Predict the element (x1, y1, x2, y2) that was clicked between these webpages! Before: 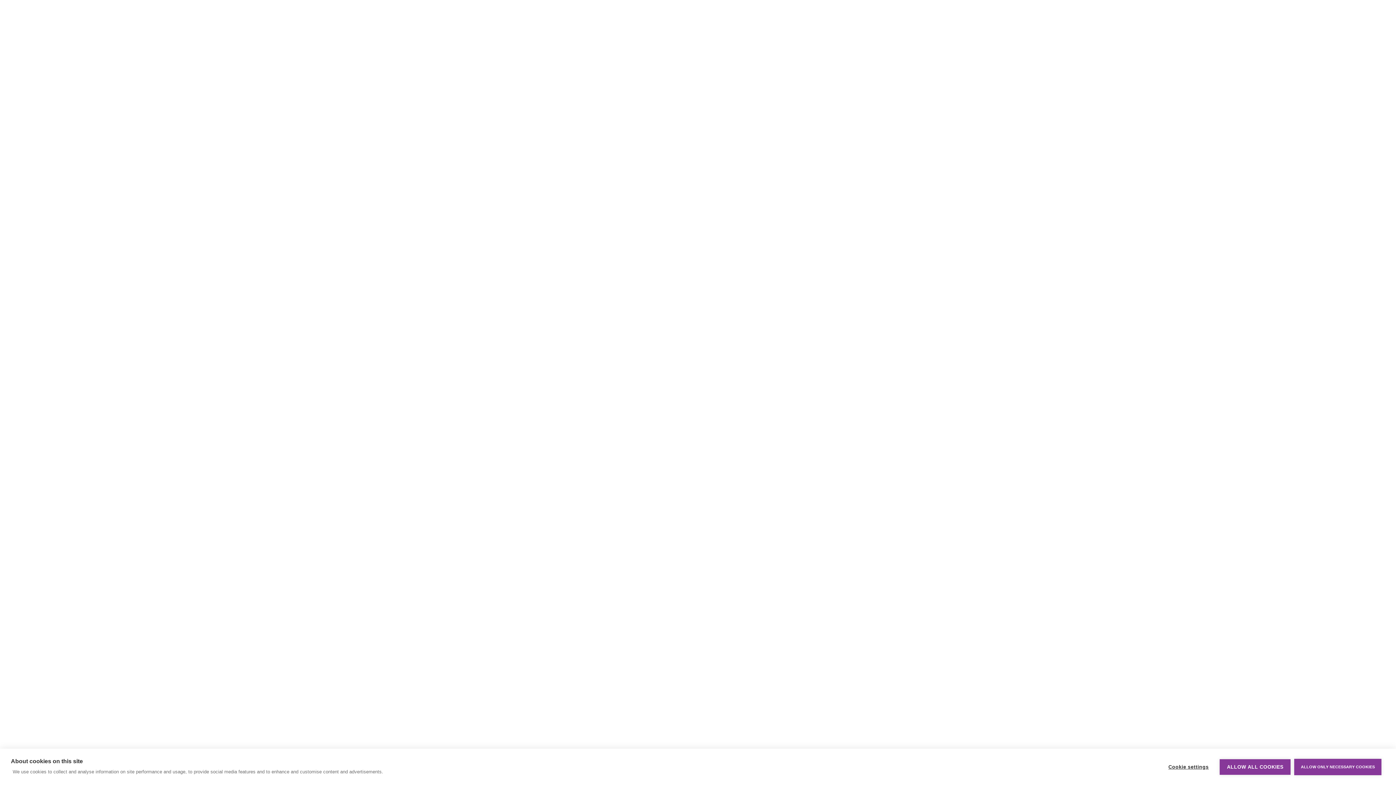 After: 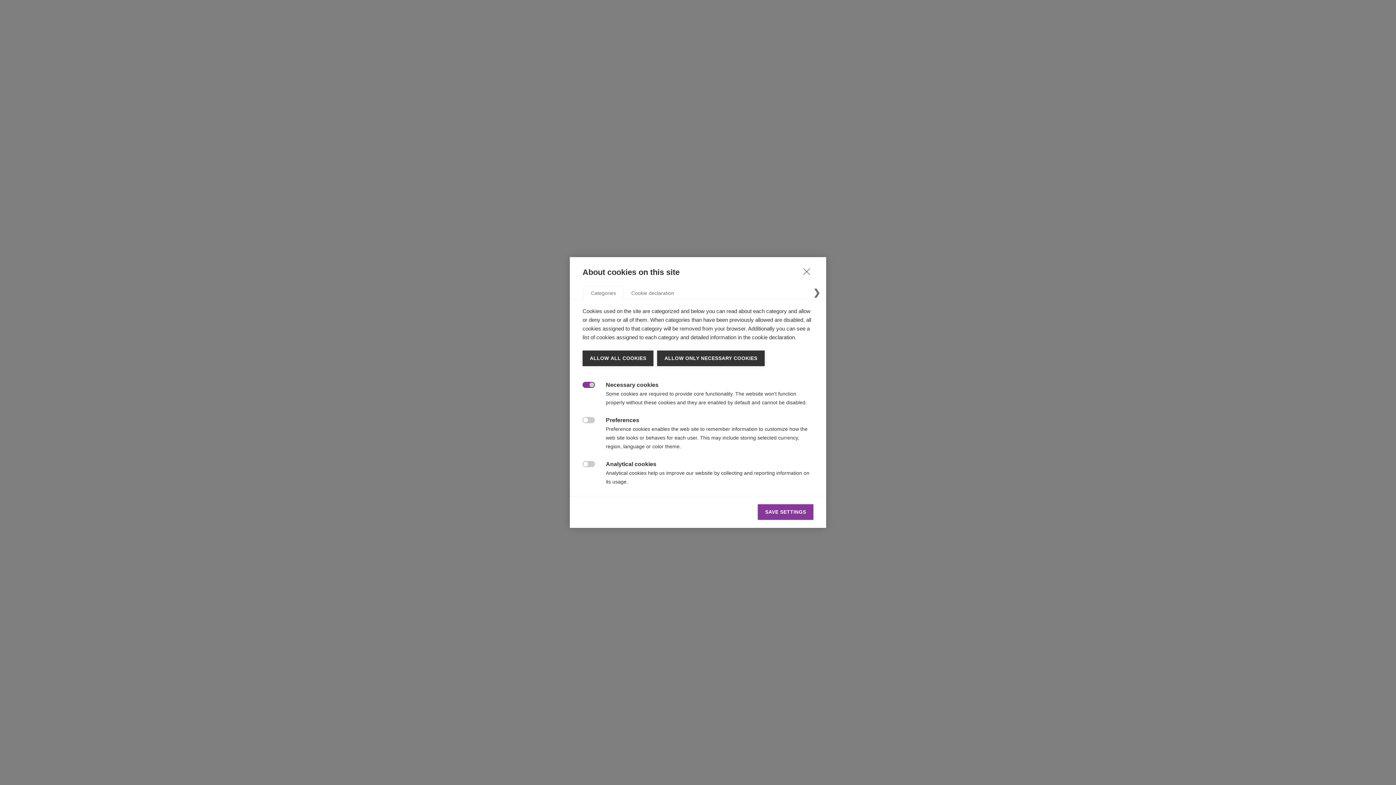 Action: bbox: (1161, 759, 1216, 775) label: Cookie settings